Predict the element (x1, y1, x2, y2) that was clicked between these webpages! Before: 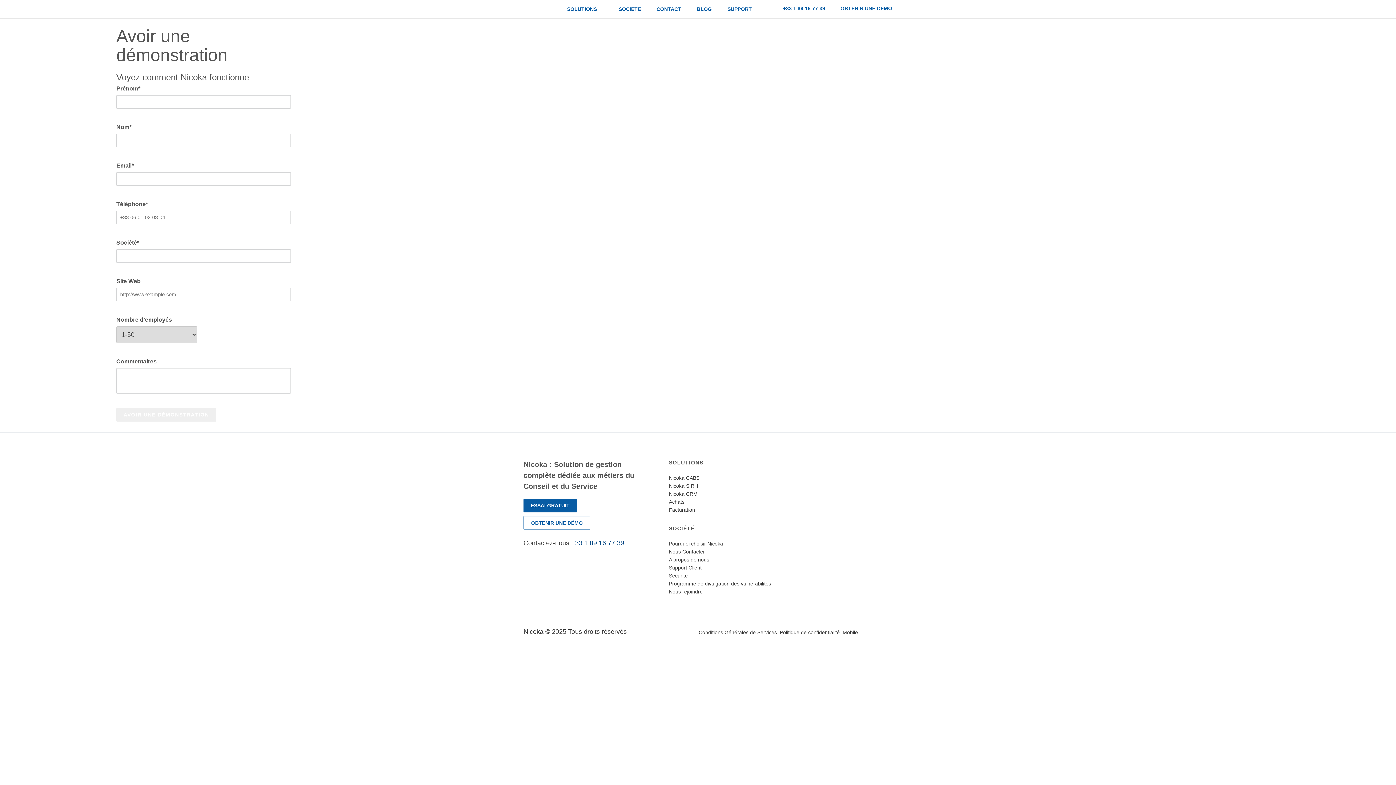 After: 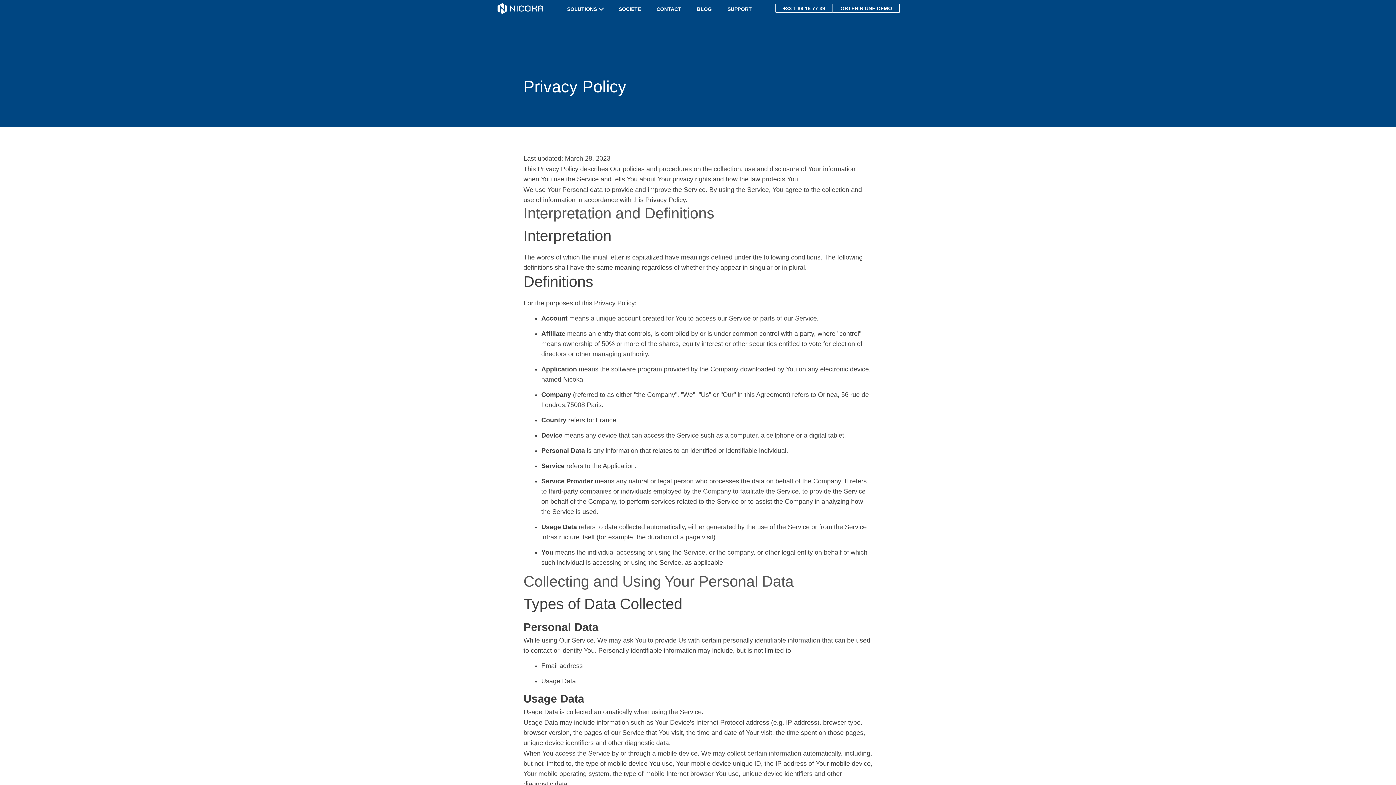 Action: bbox: (842, 629, 858, 635) label: Mobile